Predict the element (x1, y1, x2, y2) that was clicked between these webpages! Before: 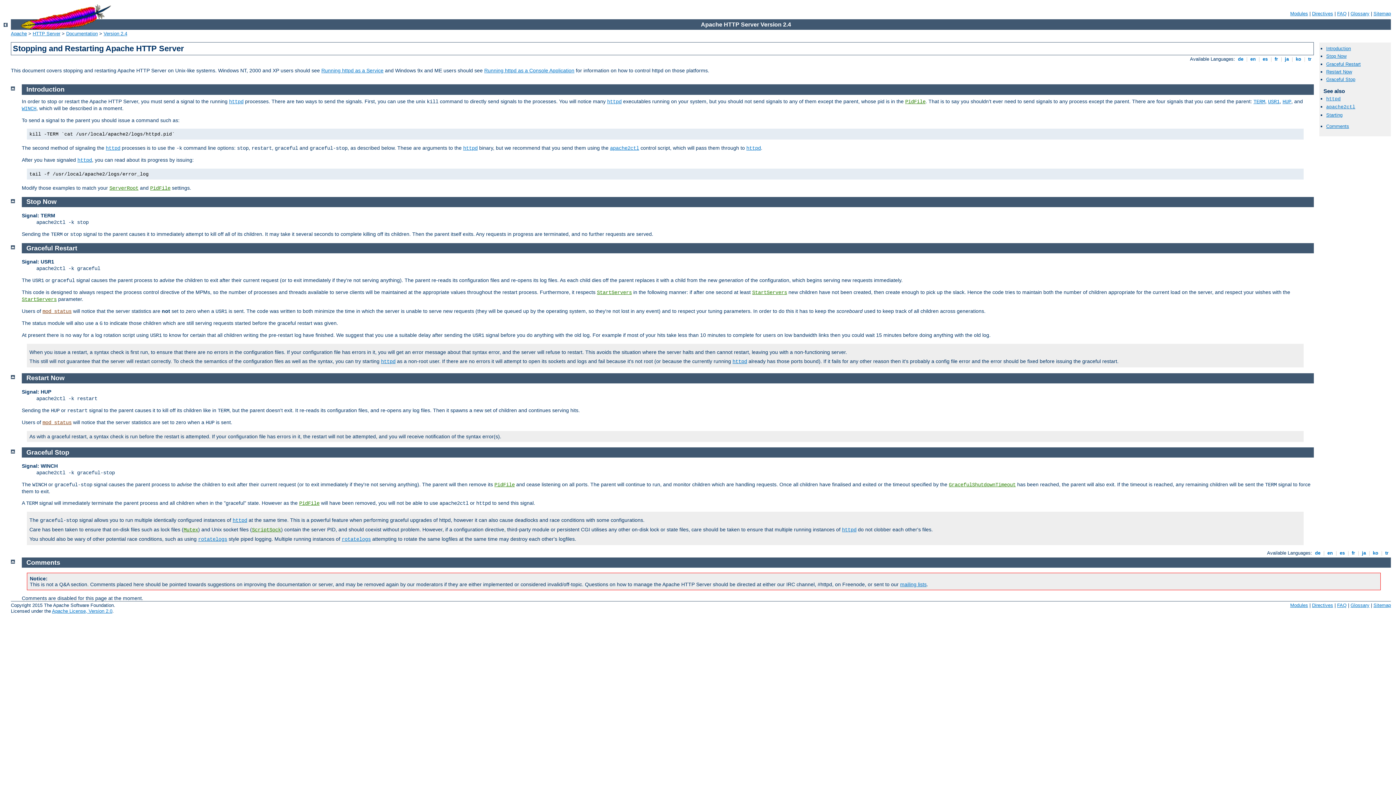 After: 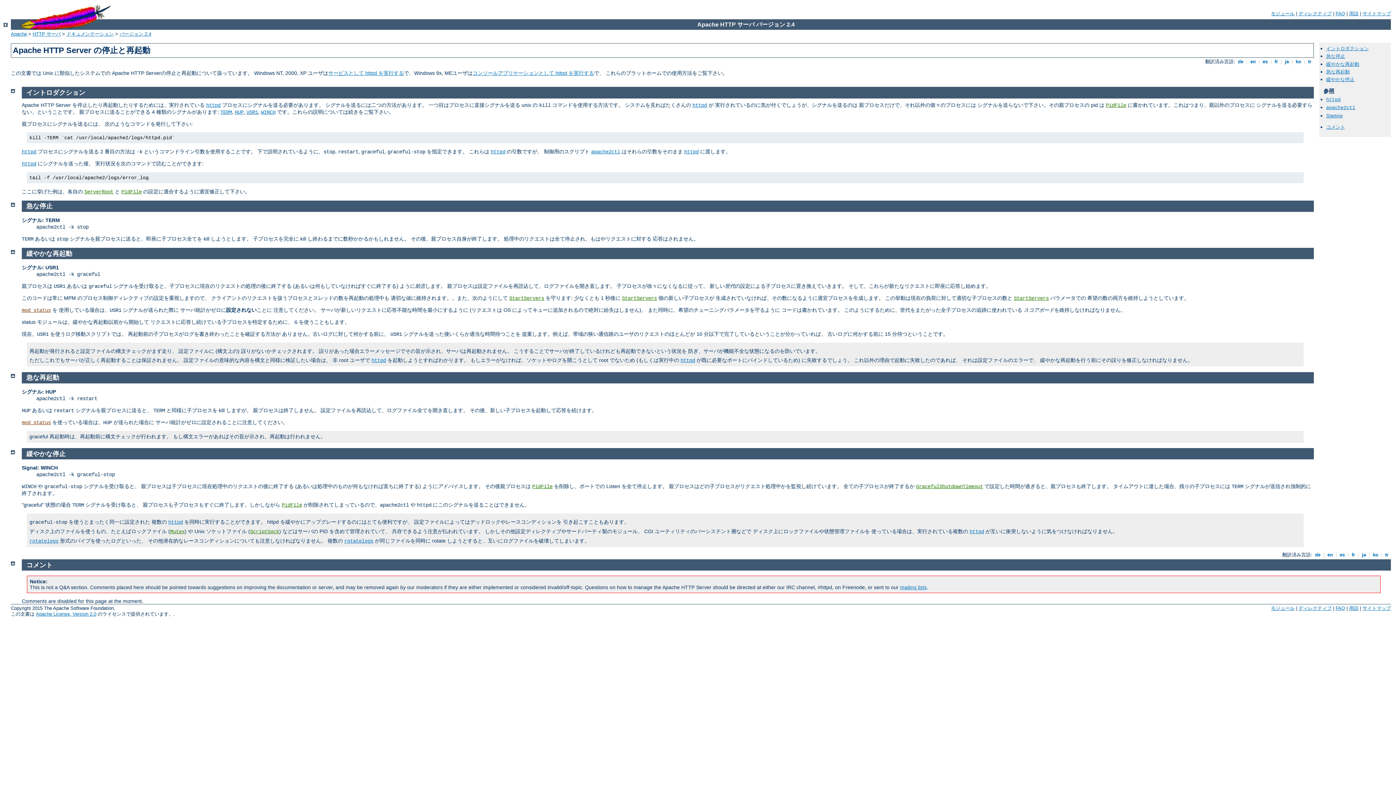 Action: bbox: (1283, 56, 1290, 61) label:  ja 